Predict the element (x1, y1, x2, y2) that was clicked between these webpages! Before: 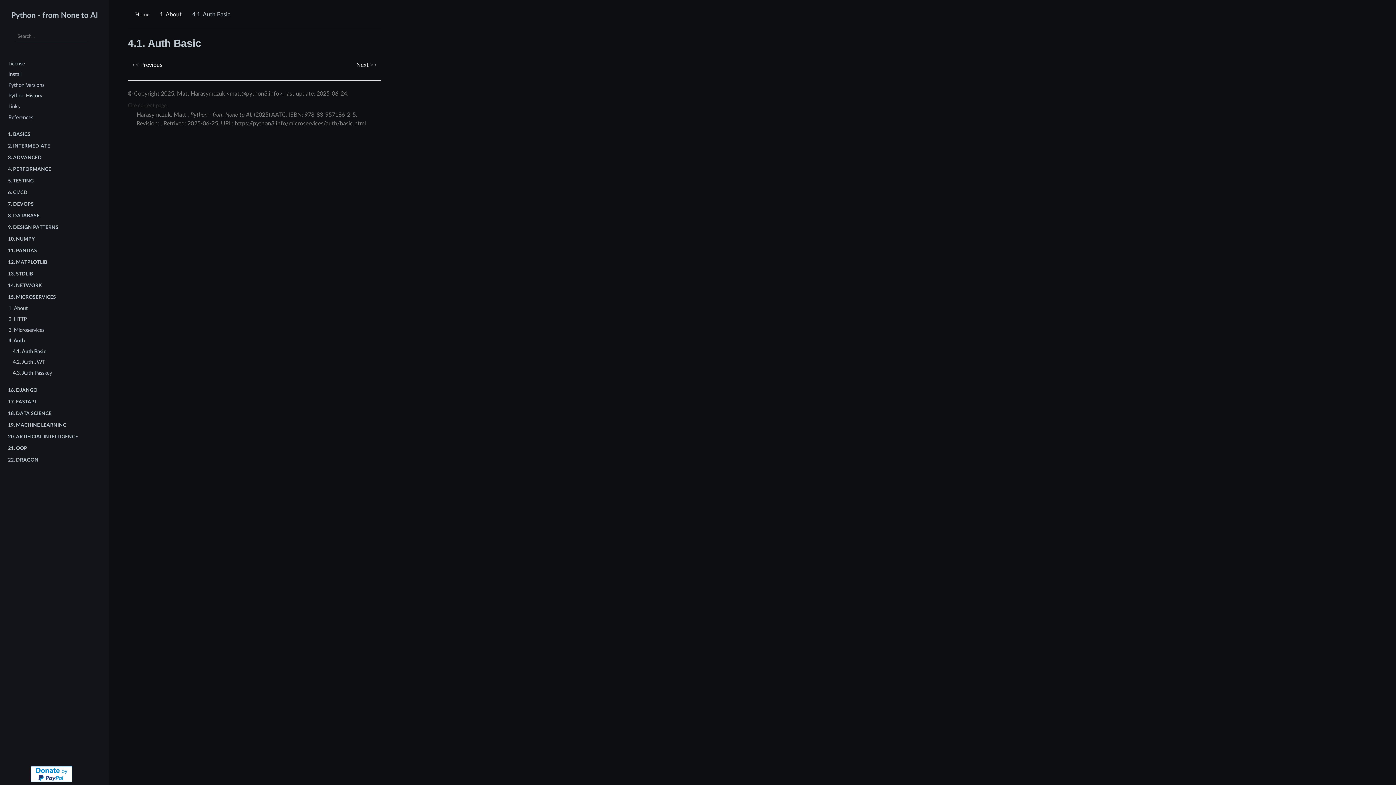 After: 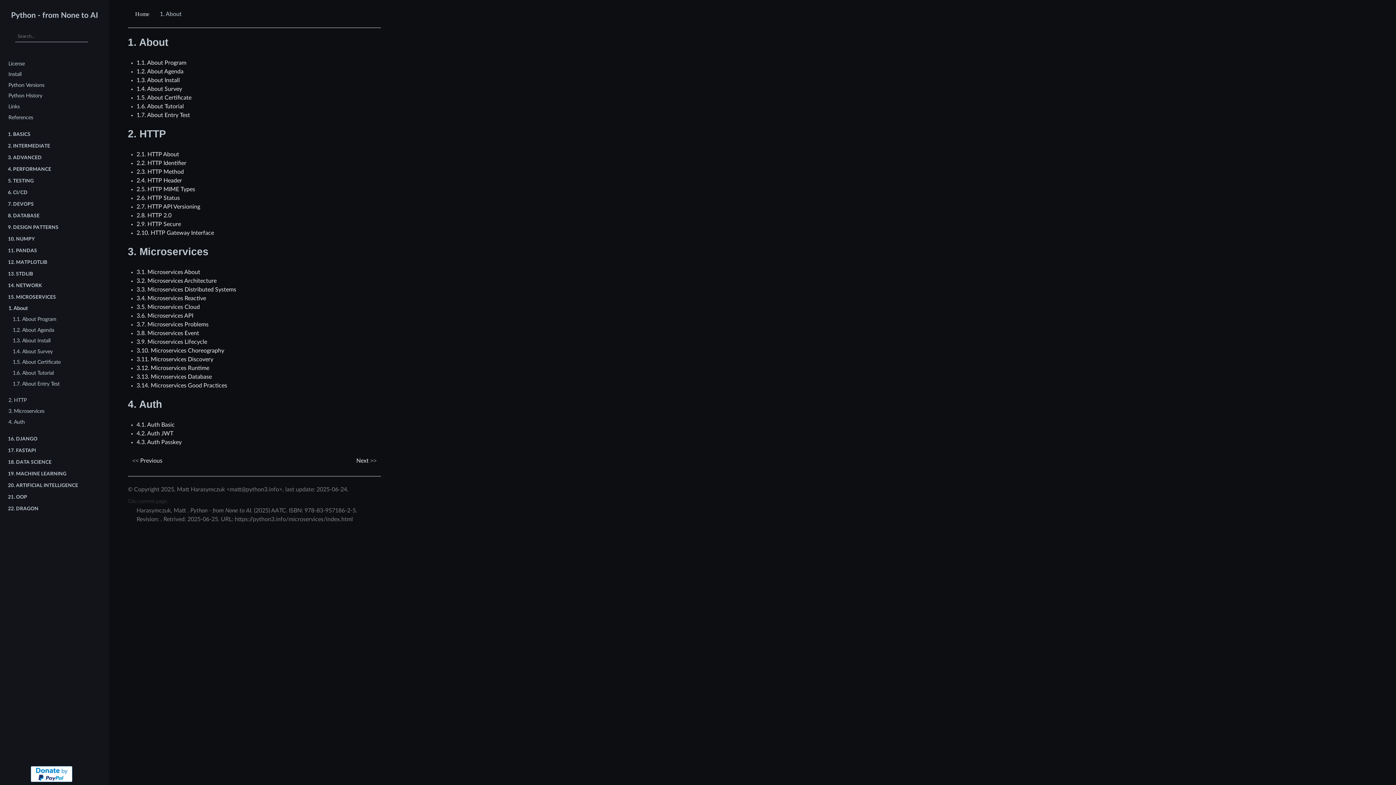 Action: label: 1. About bbox: (159, 9, 183, 19)